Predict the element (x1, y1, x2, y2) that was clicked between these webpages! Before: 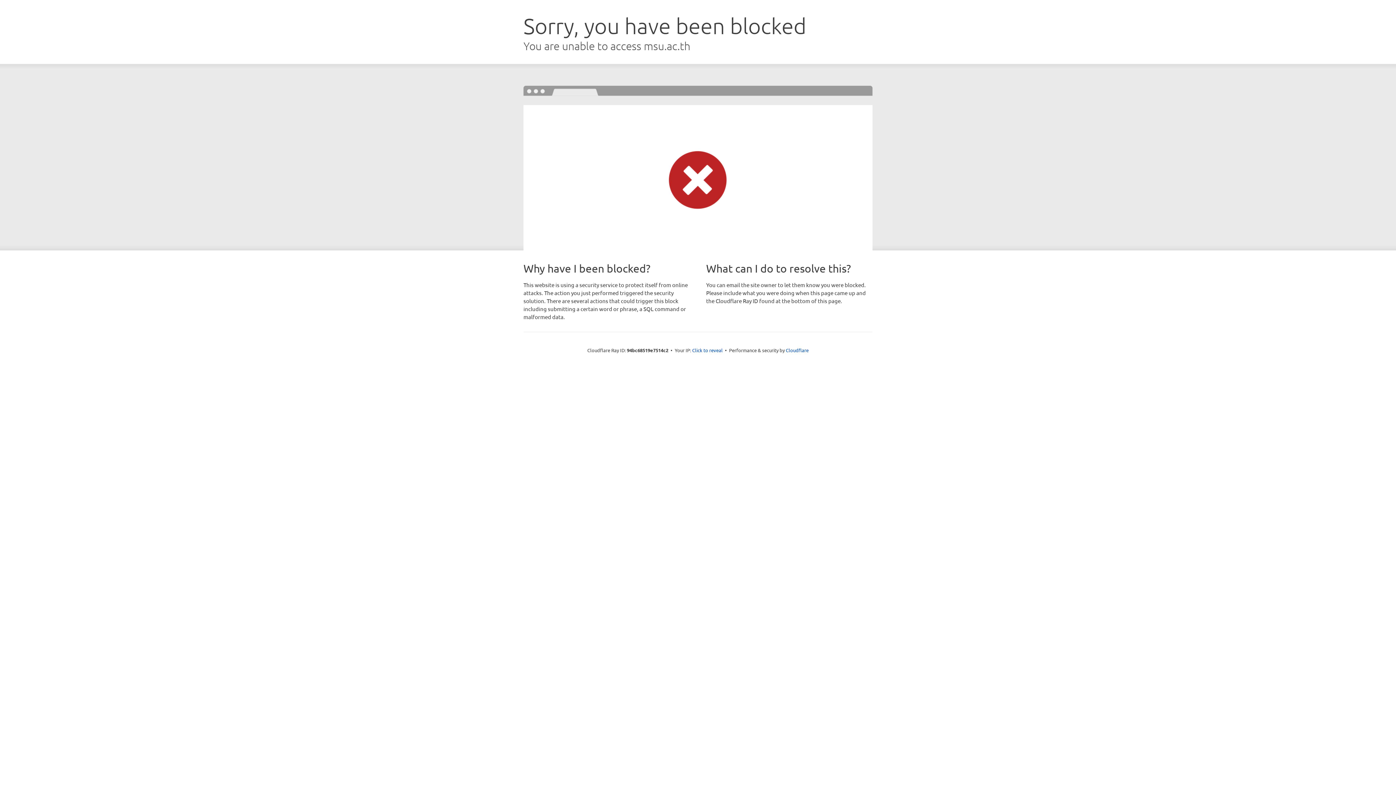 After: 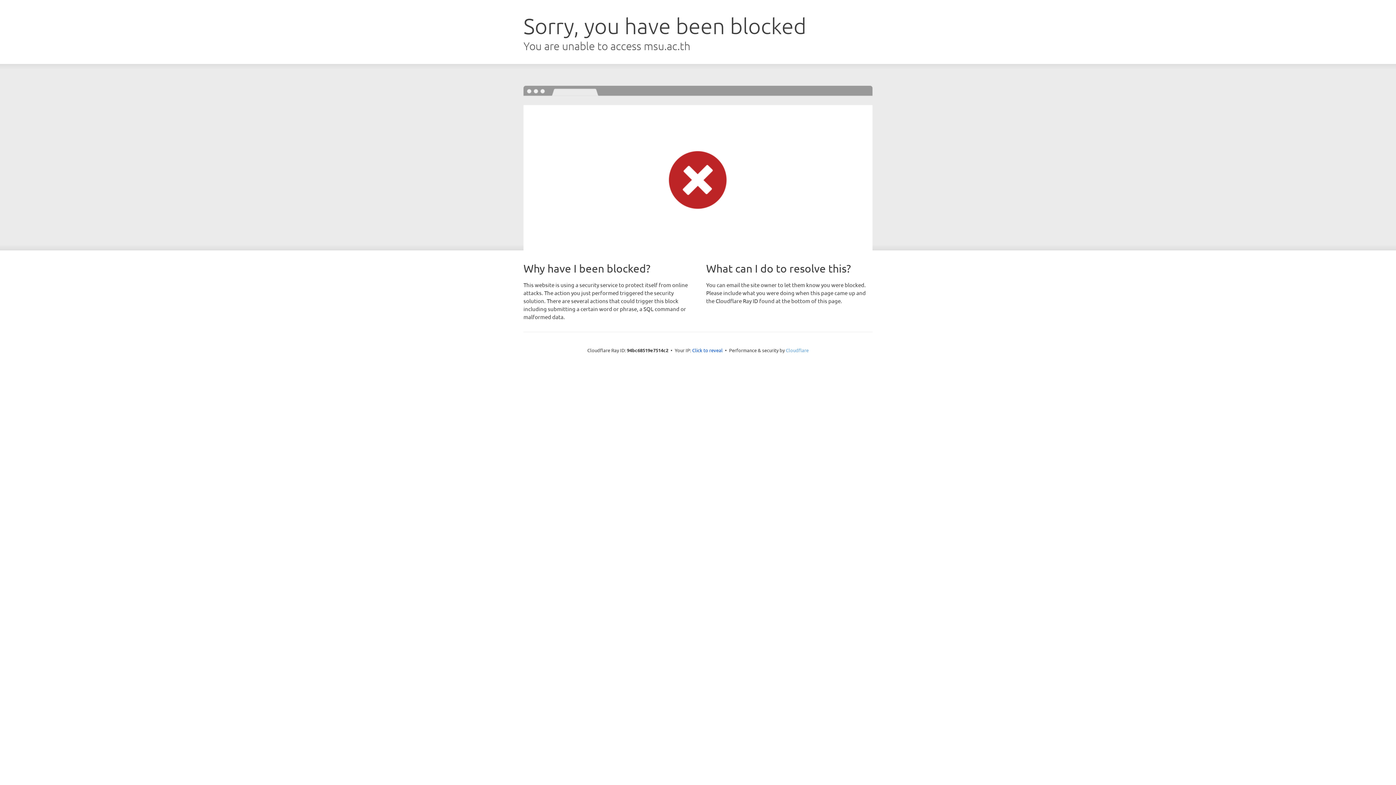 Action: label: Cloudflare bbox: (786, 347, 808, 353)